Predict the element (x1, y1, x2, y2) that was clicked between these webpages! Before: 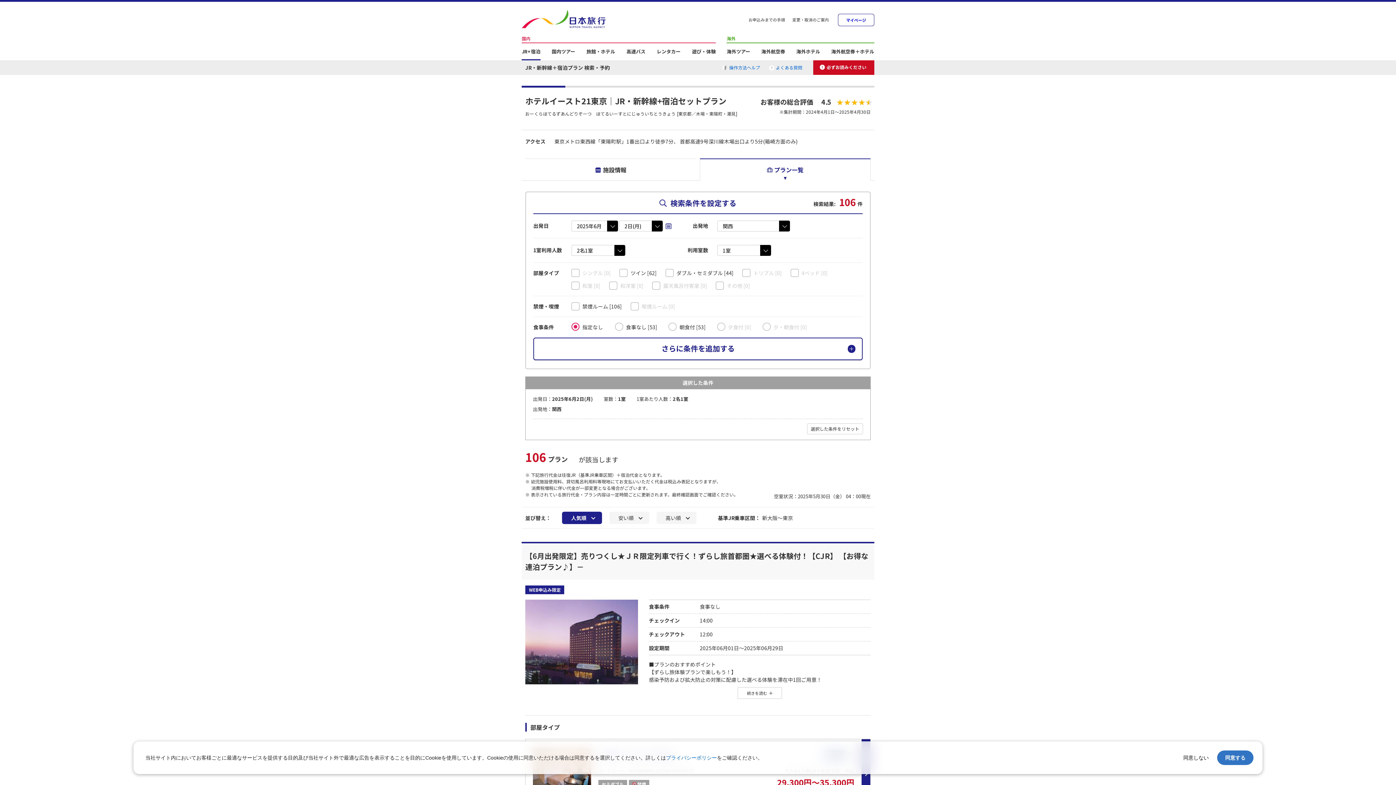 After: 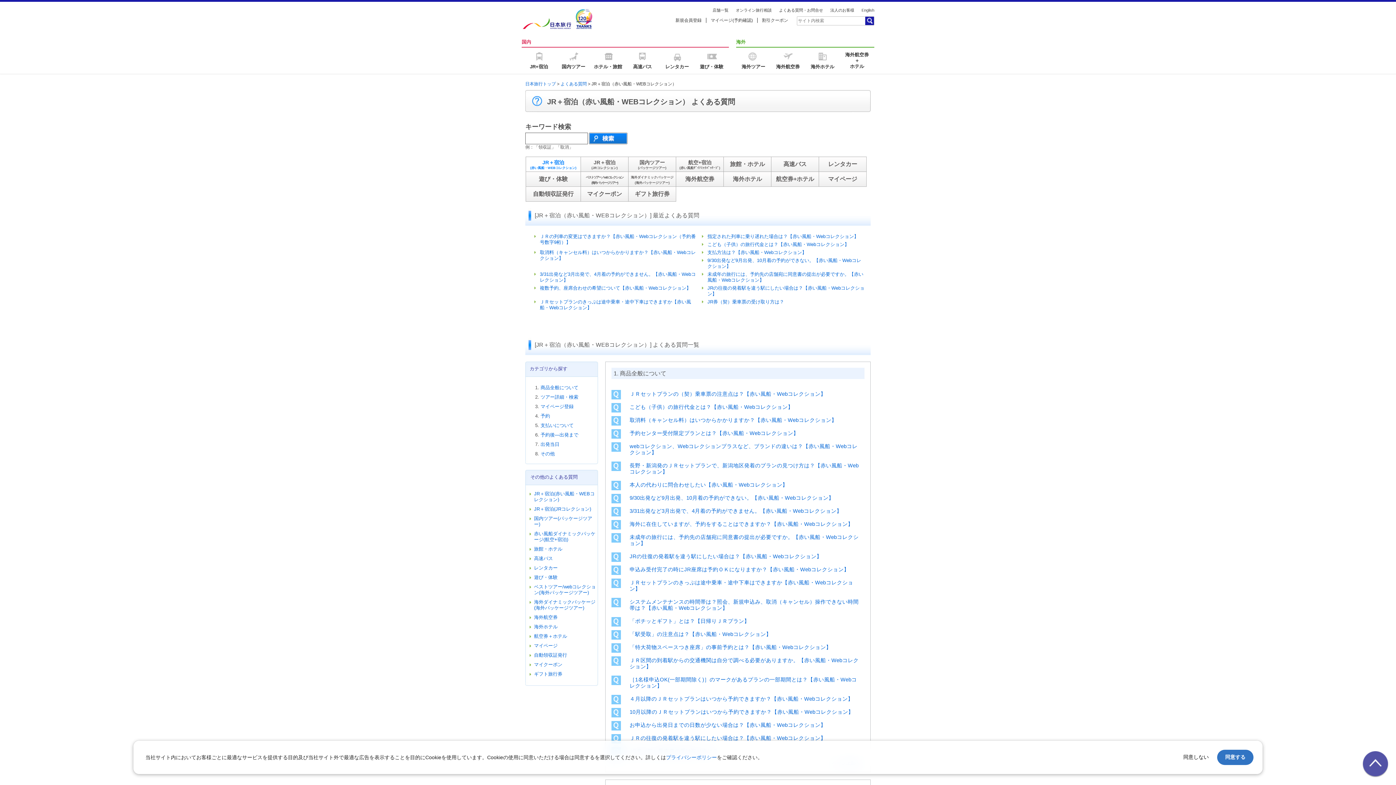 Action: label: よくある質問 bbox: (776, 64, 802, 70)